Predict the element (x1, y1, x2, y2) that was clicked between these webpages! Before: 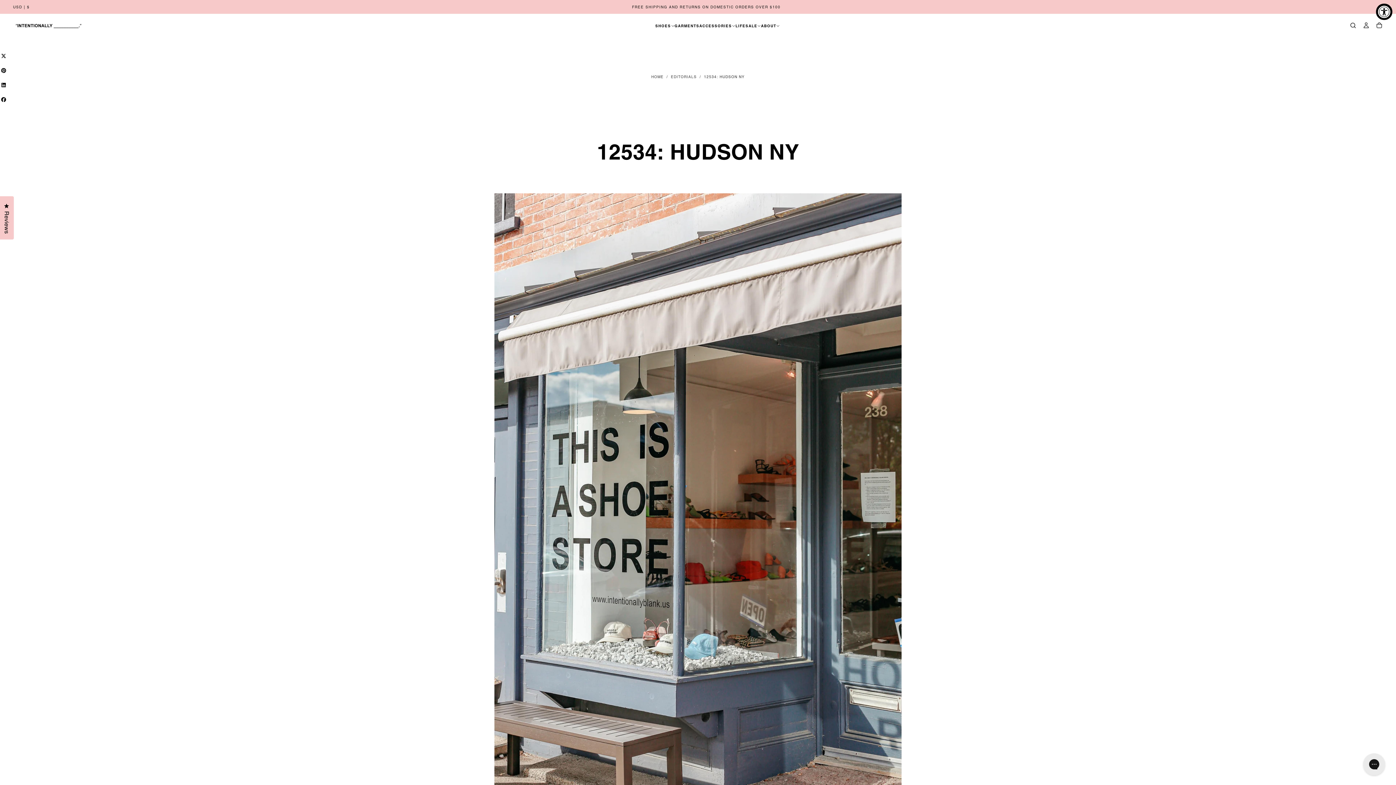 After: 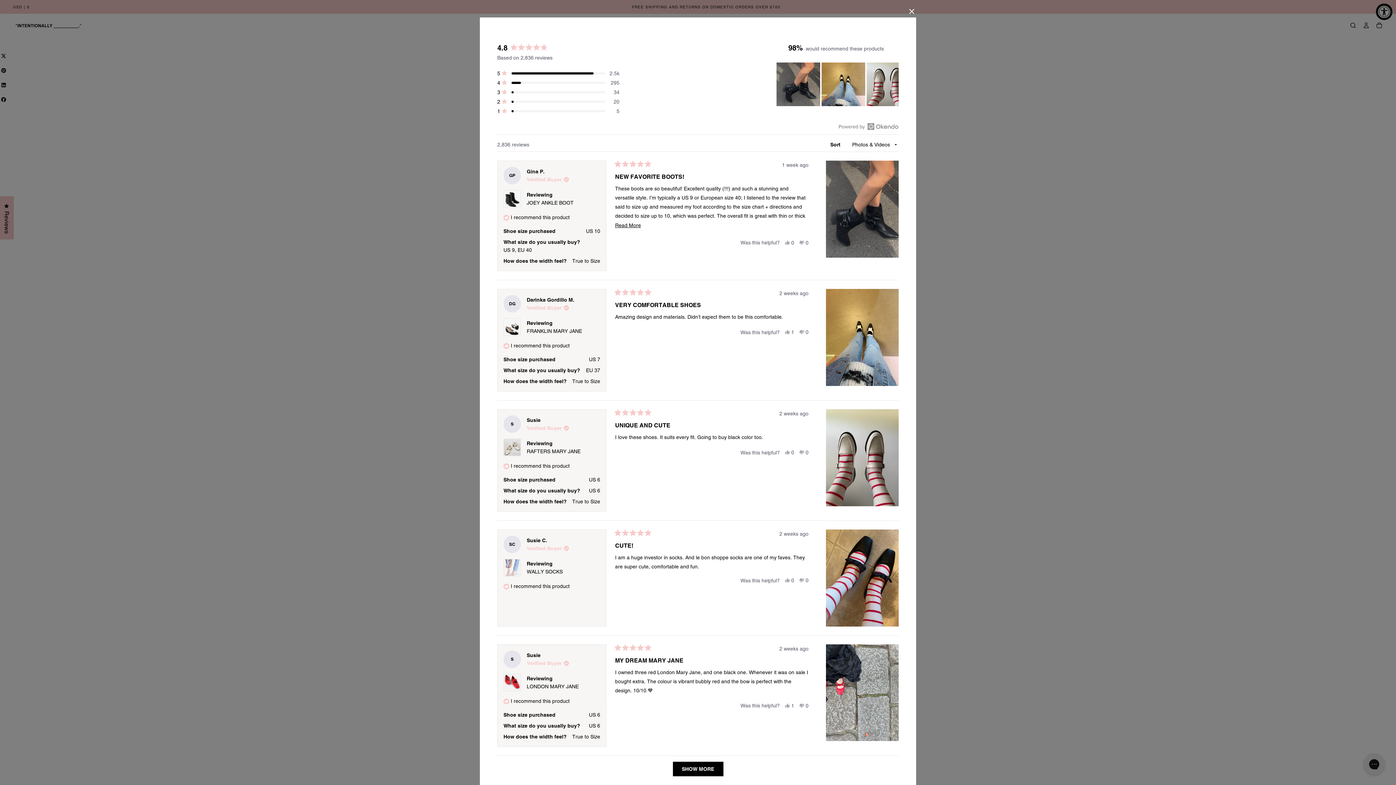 Action: label: Reviews
Click to open the reviews dialog bbox: (0, 196, 13, 239)